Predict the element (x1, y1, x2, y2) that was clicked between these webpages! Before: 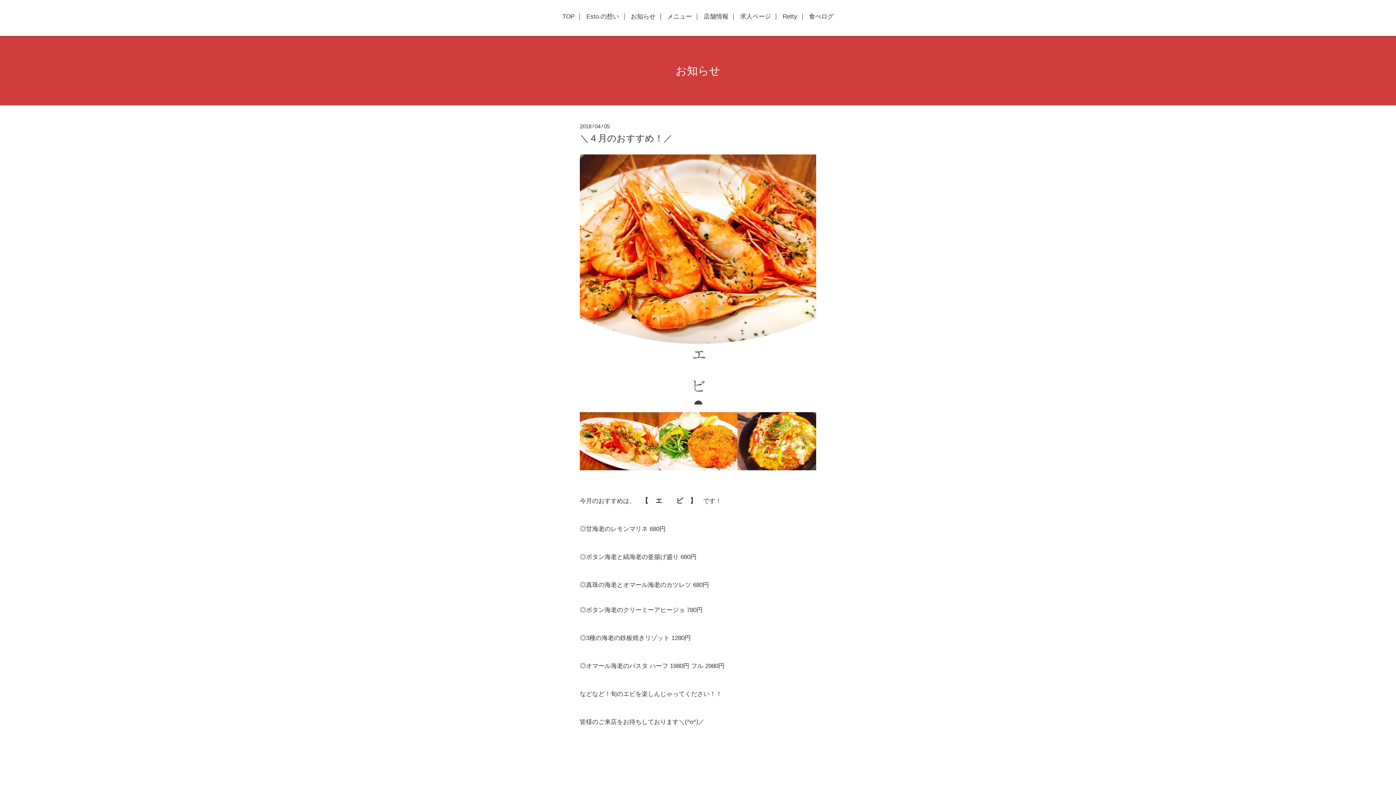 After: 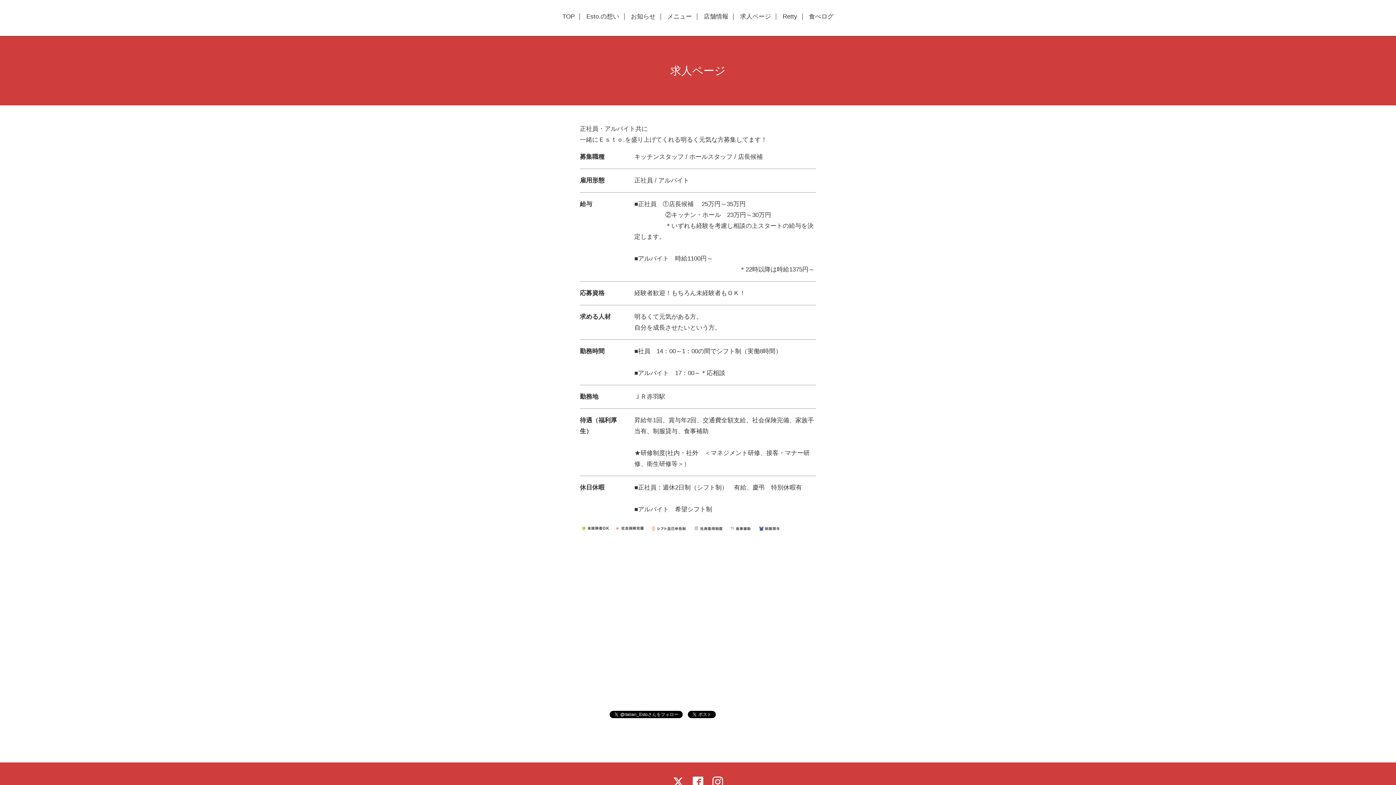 Action: label: 求人ページ bbox: (735, 13, 776, 19)